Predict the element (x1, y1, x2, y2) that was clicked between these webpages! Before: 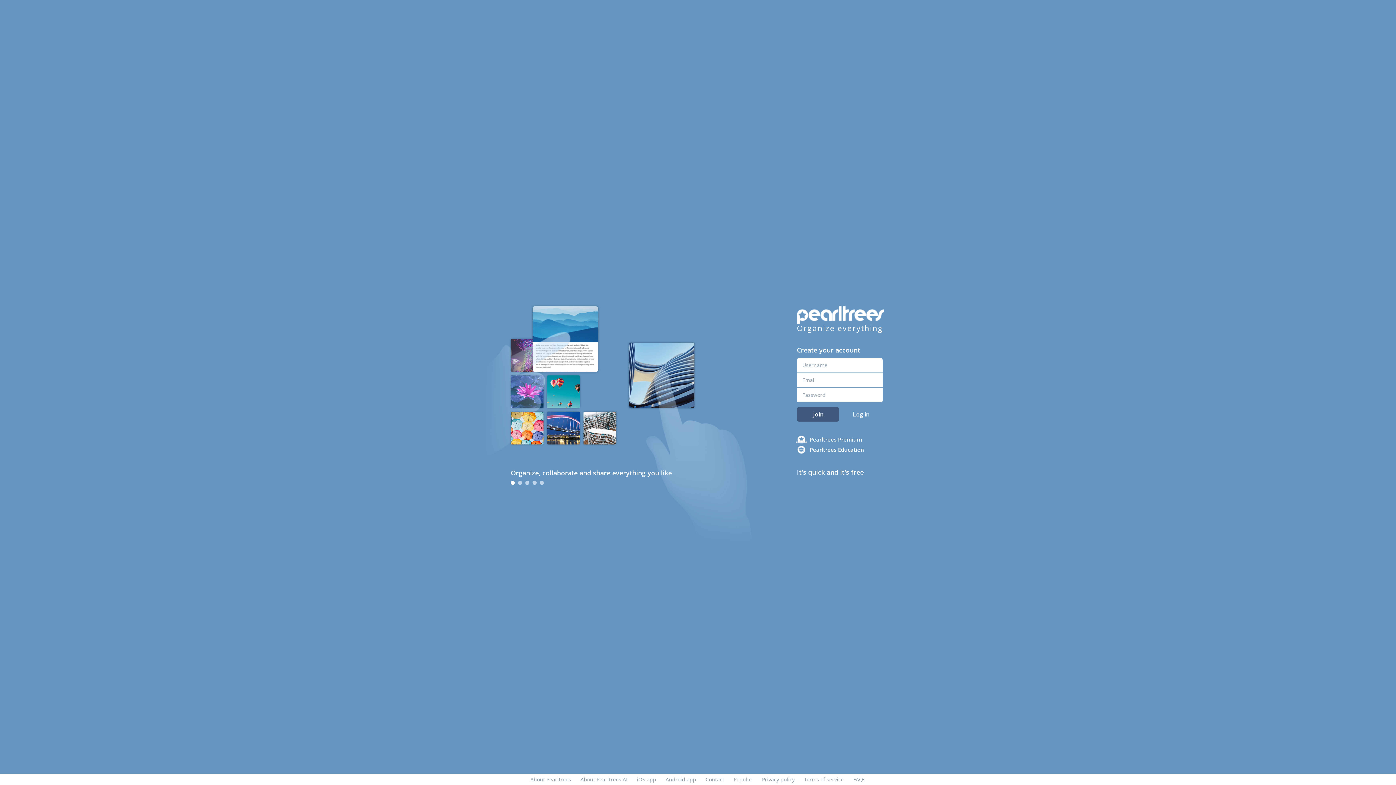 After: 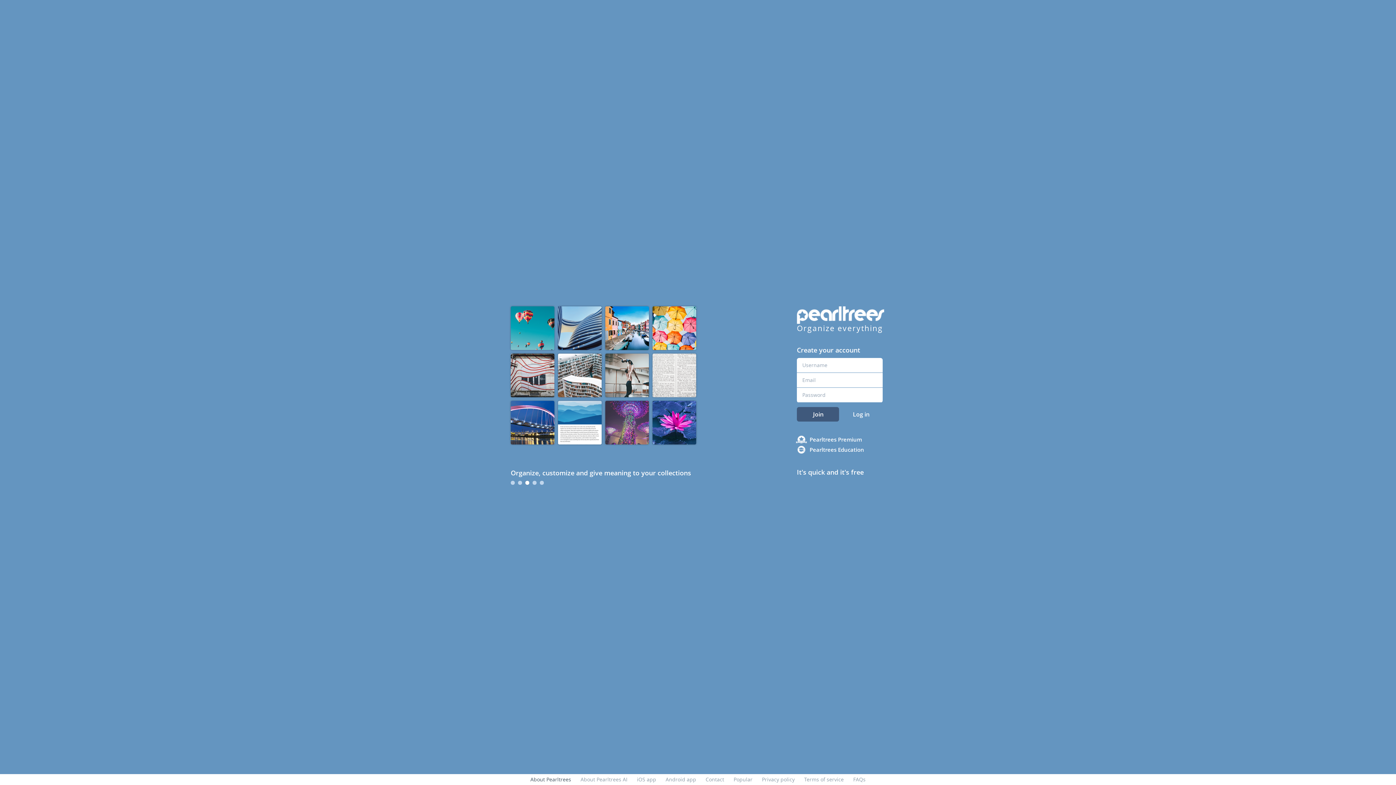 Action: label: About Pearltrees bbox: (530, 776, 571, 783)